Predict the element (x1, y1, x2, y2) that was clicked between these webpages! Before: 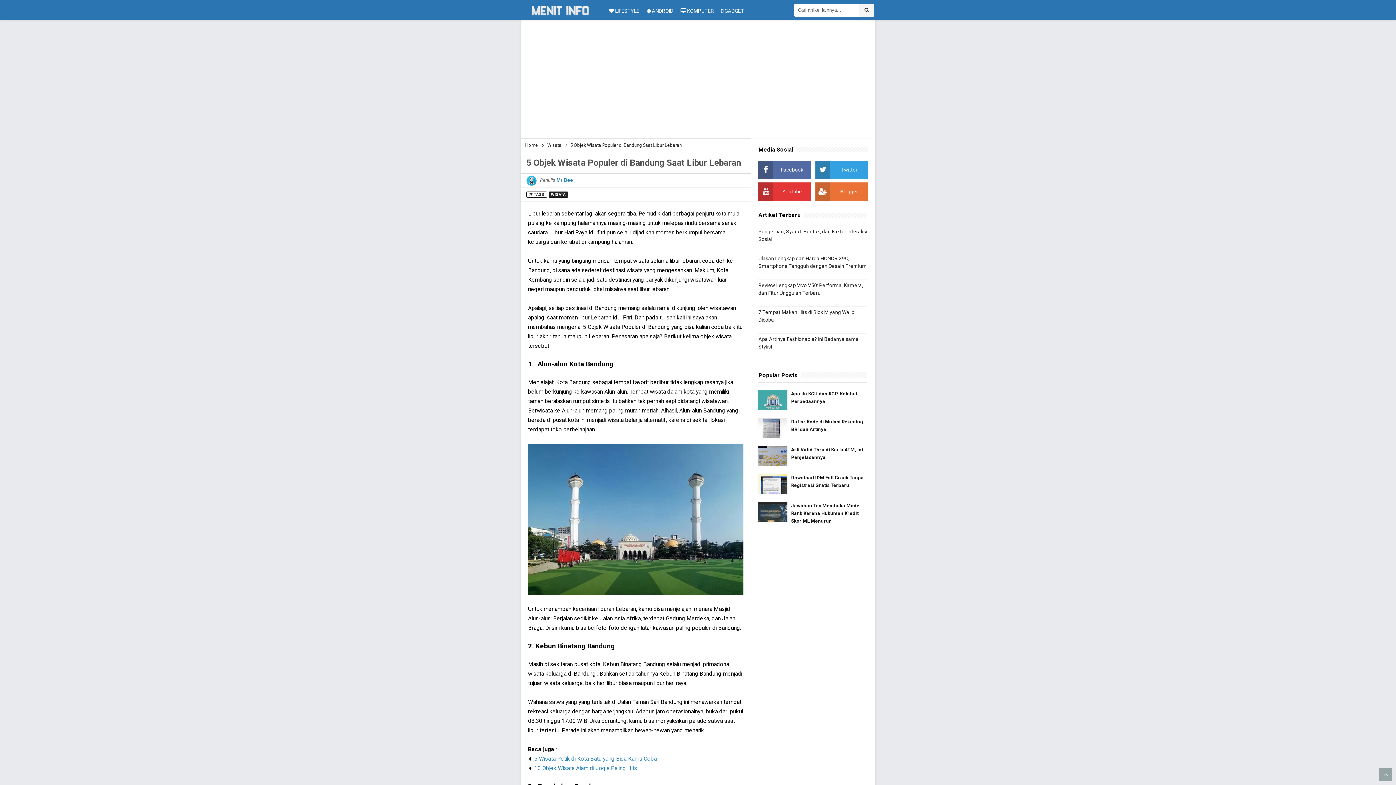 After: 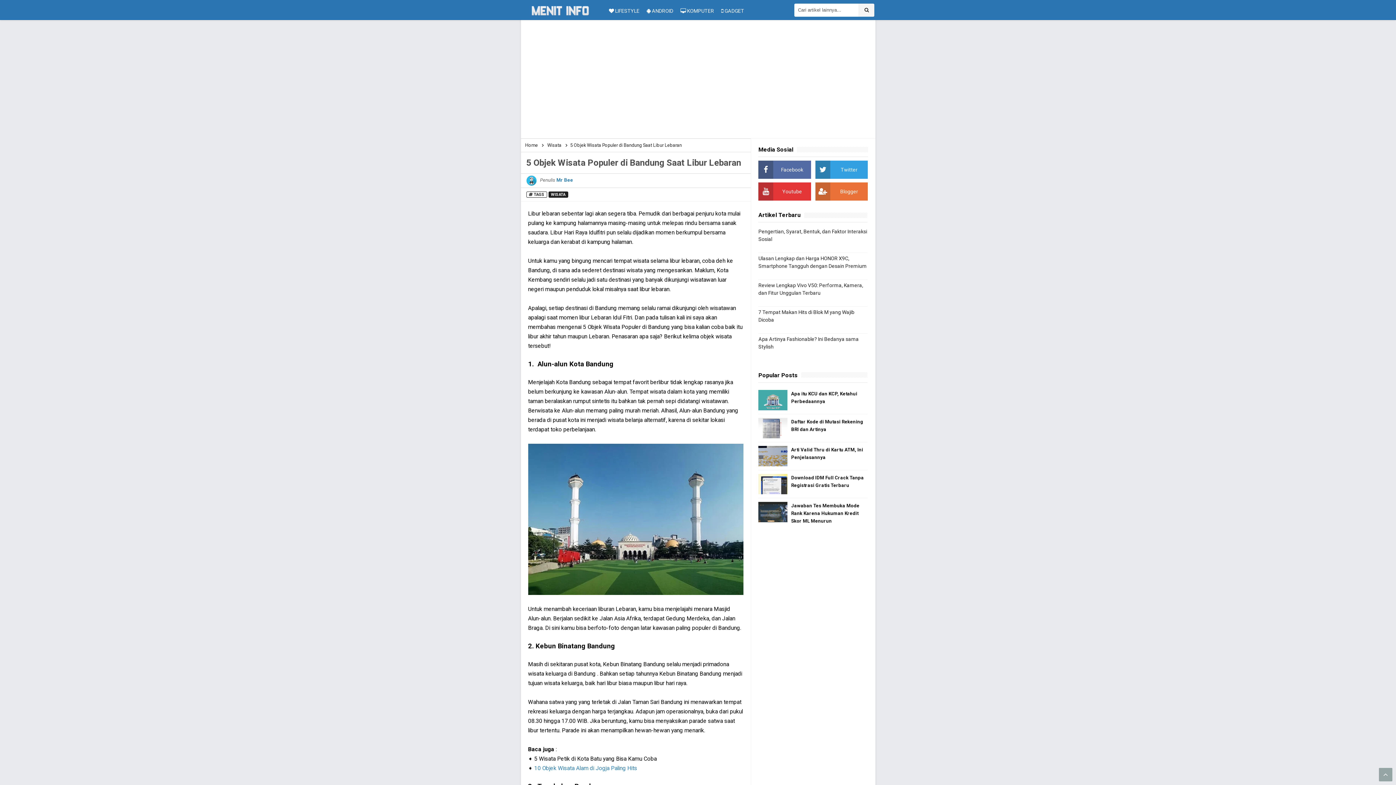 Action: bbox: (534, 755, 656, 762) label: 5 Wisata Petik di Kota Batu yang Bisa Kamu Coba